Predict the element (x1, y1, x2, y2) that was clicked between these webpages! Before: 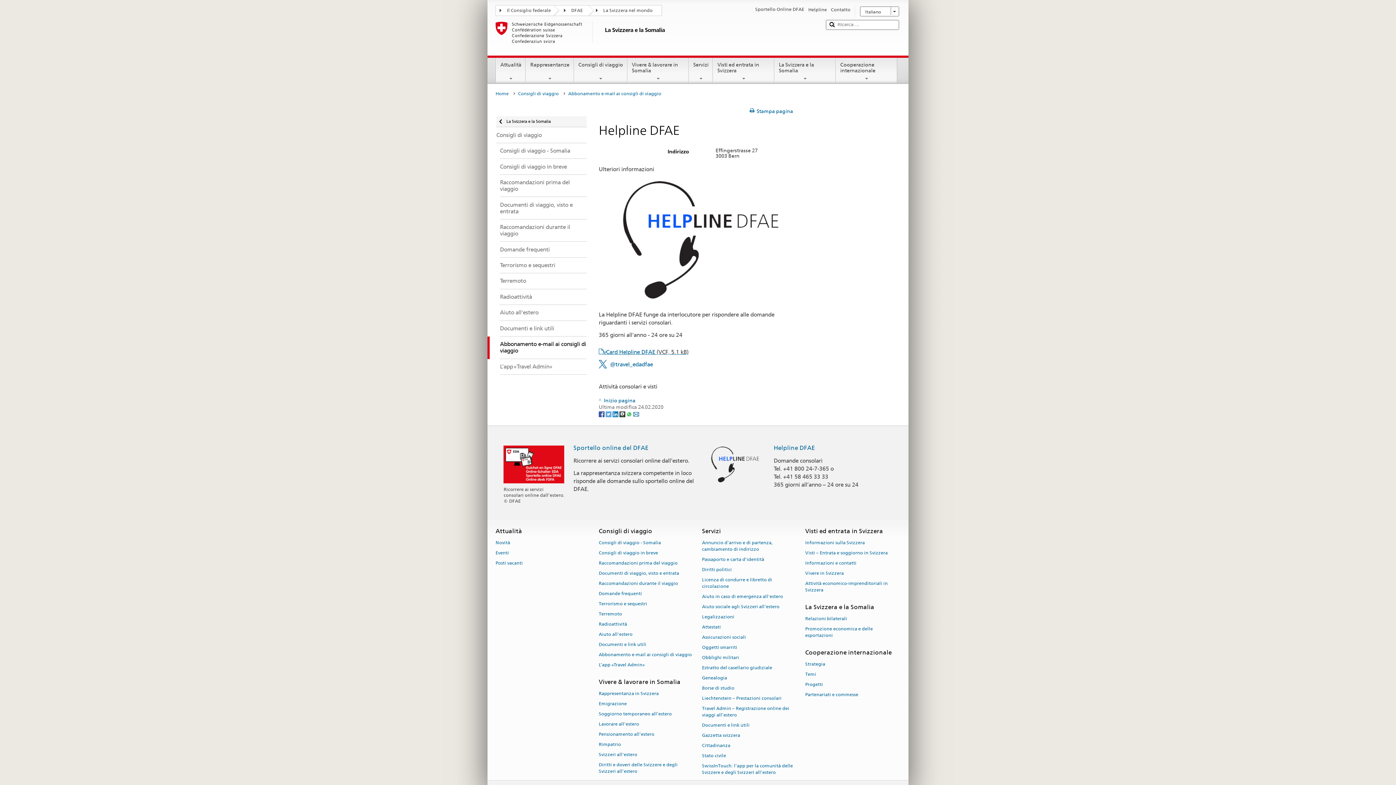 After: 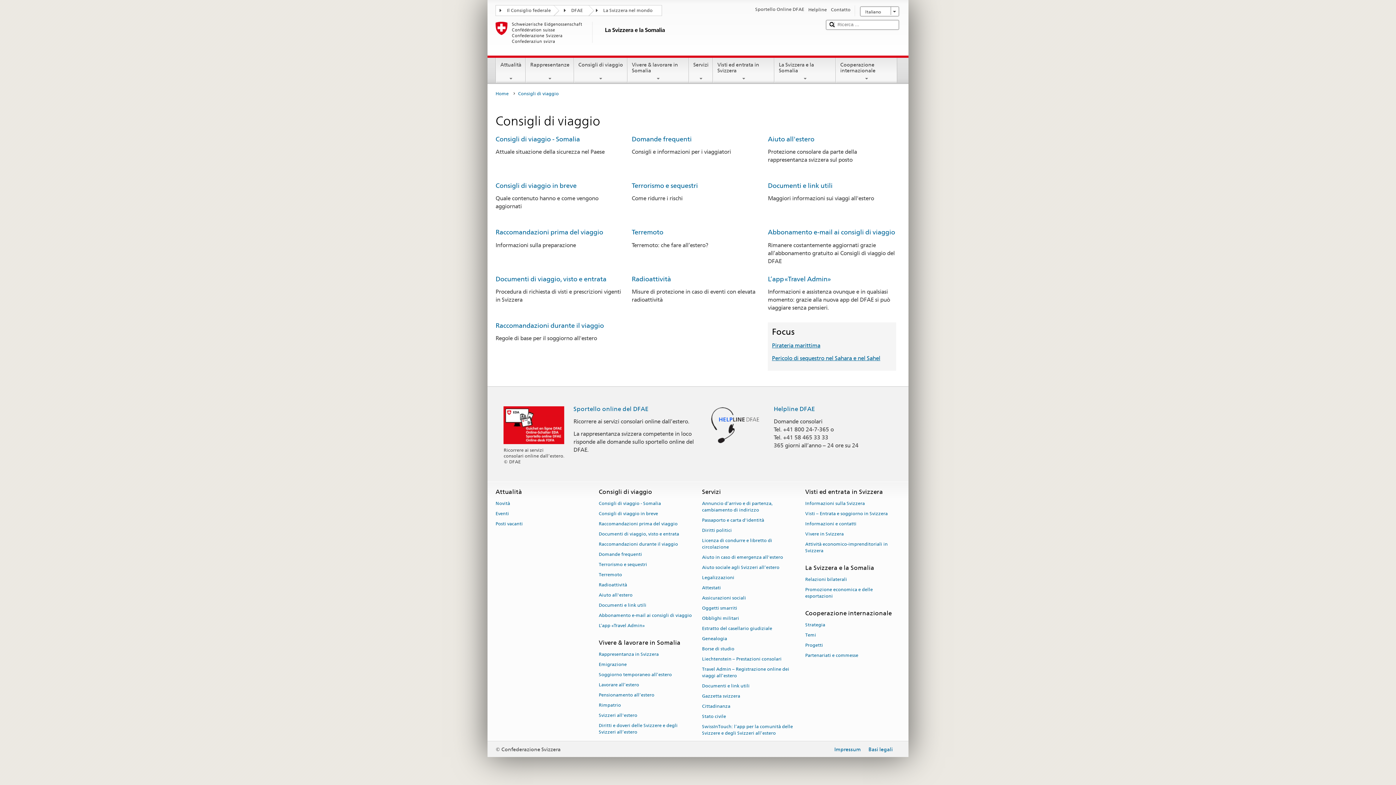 Action: bbox: (487, 127, 586, 143) label: Consigli di viaggio